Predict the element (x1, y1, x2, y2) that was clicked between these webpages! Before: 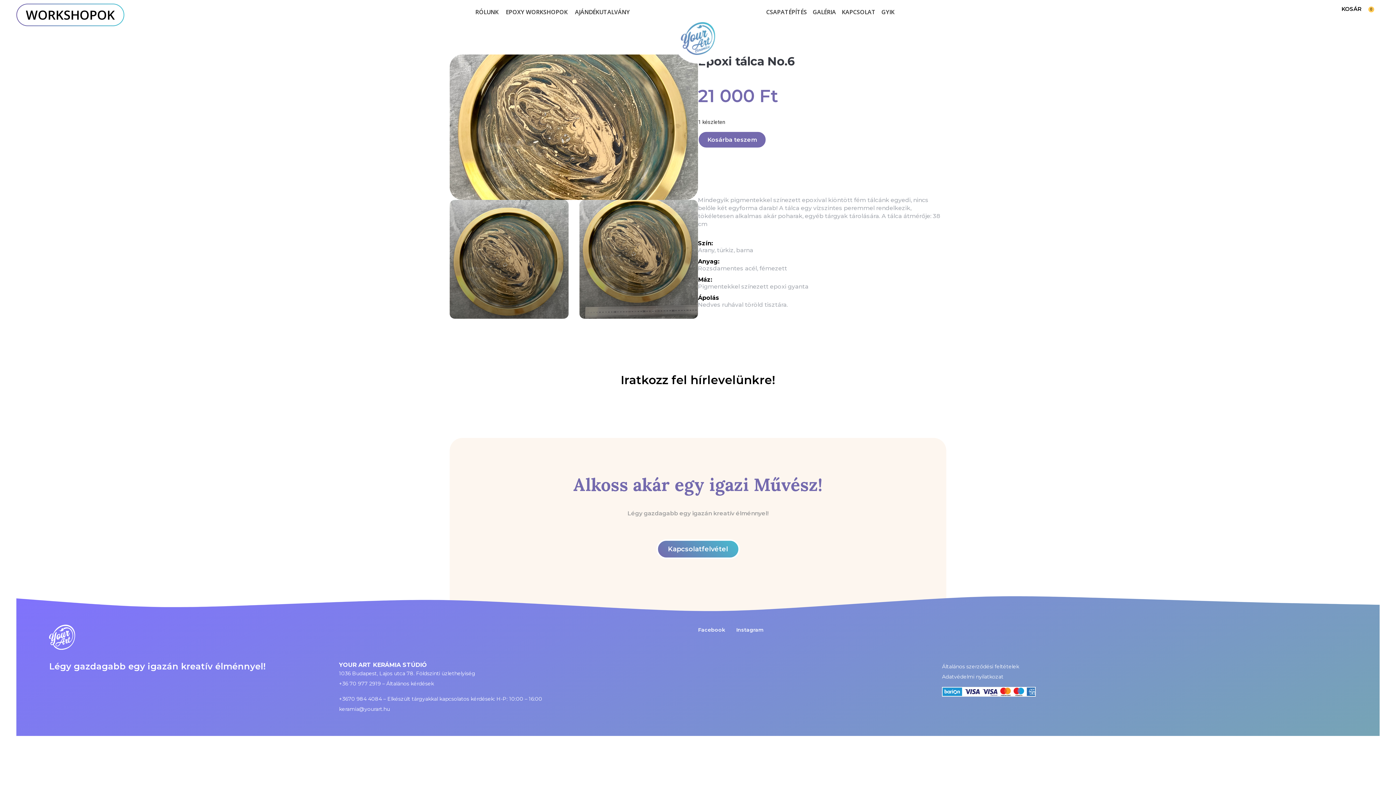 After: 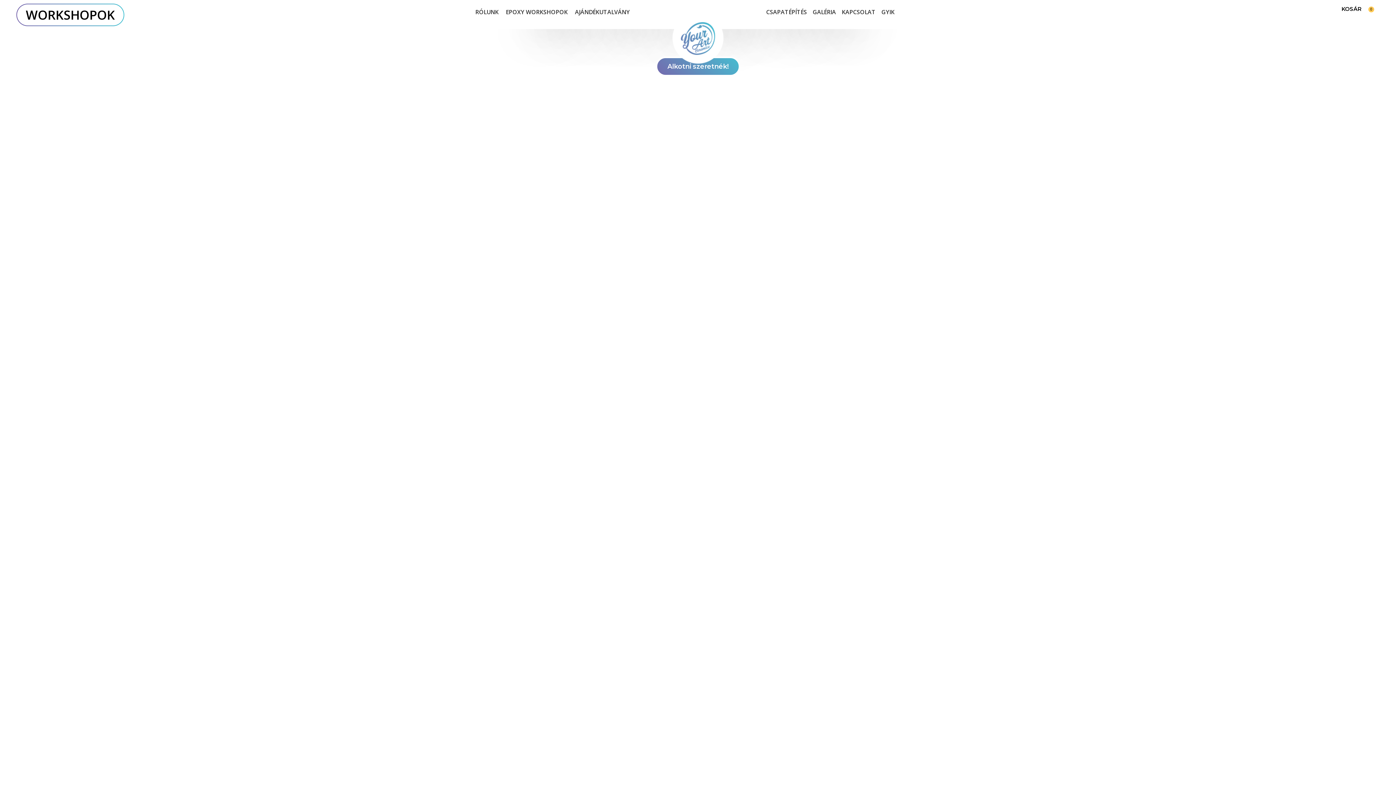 Action: bbox: (49, 624, 75, 650)